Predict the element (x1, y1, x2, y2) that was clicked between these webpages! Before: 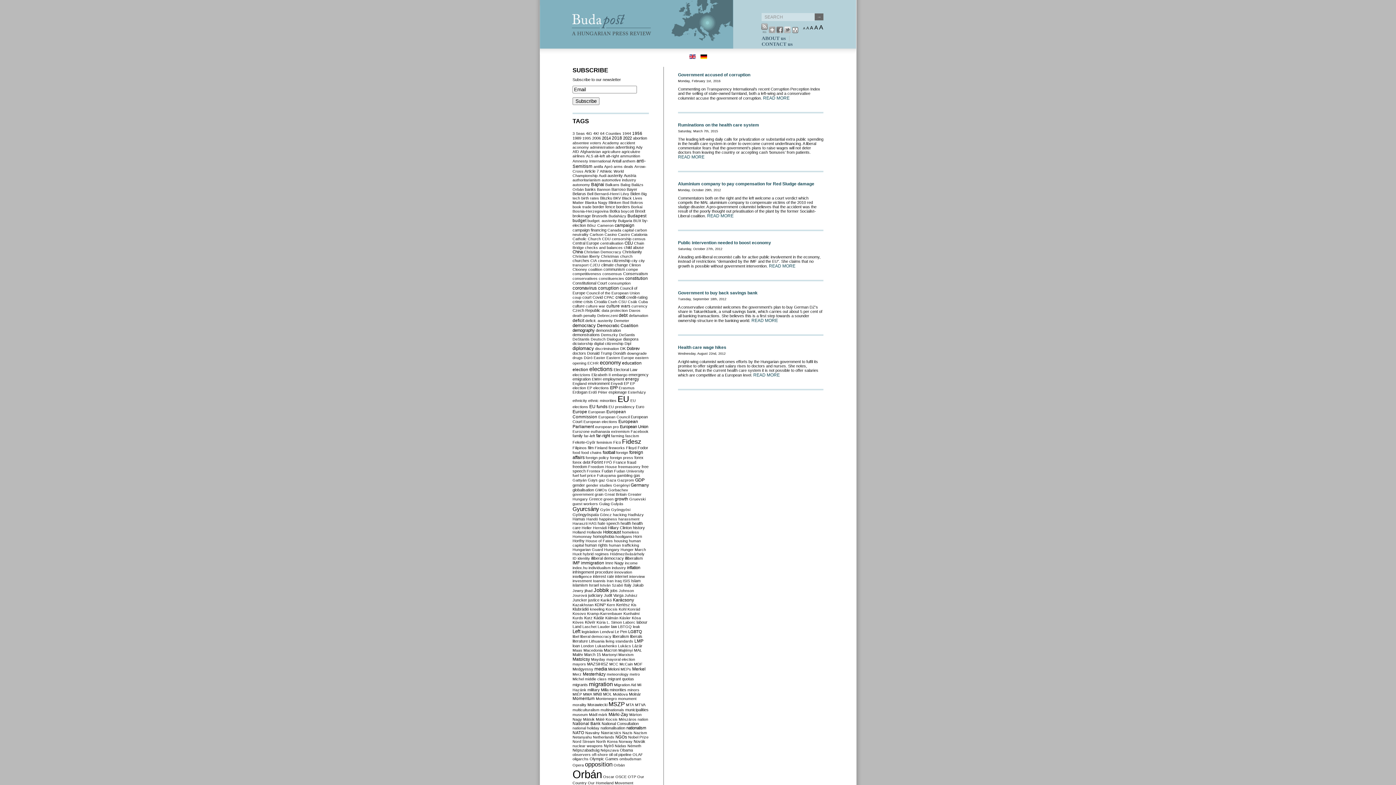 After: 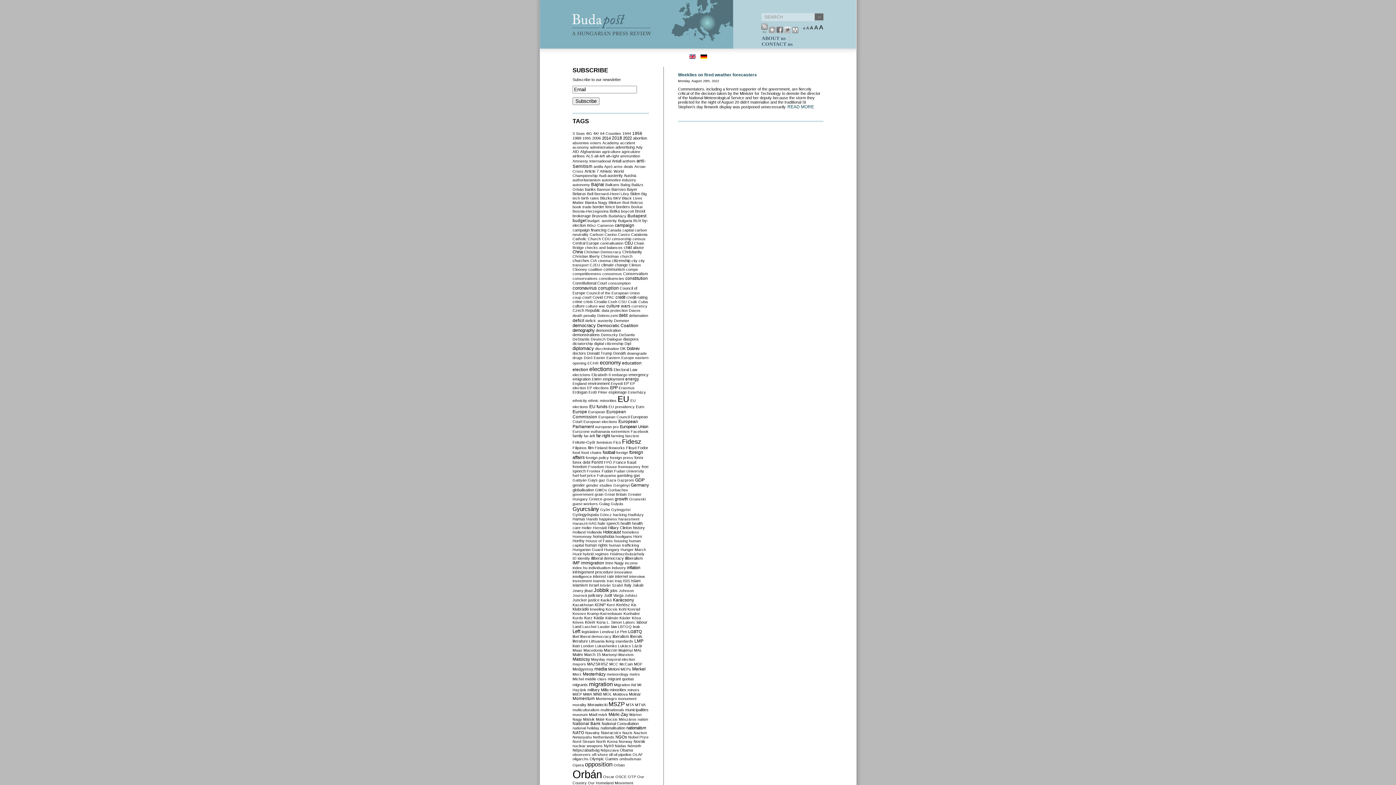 Action: bbox: (606, 672, 628, 676) label: meteorology